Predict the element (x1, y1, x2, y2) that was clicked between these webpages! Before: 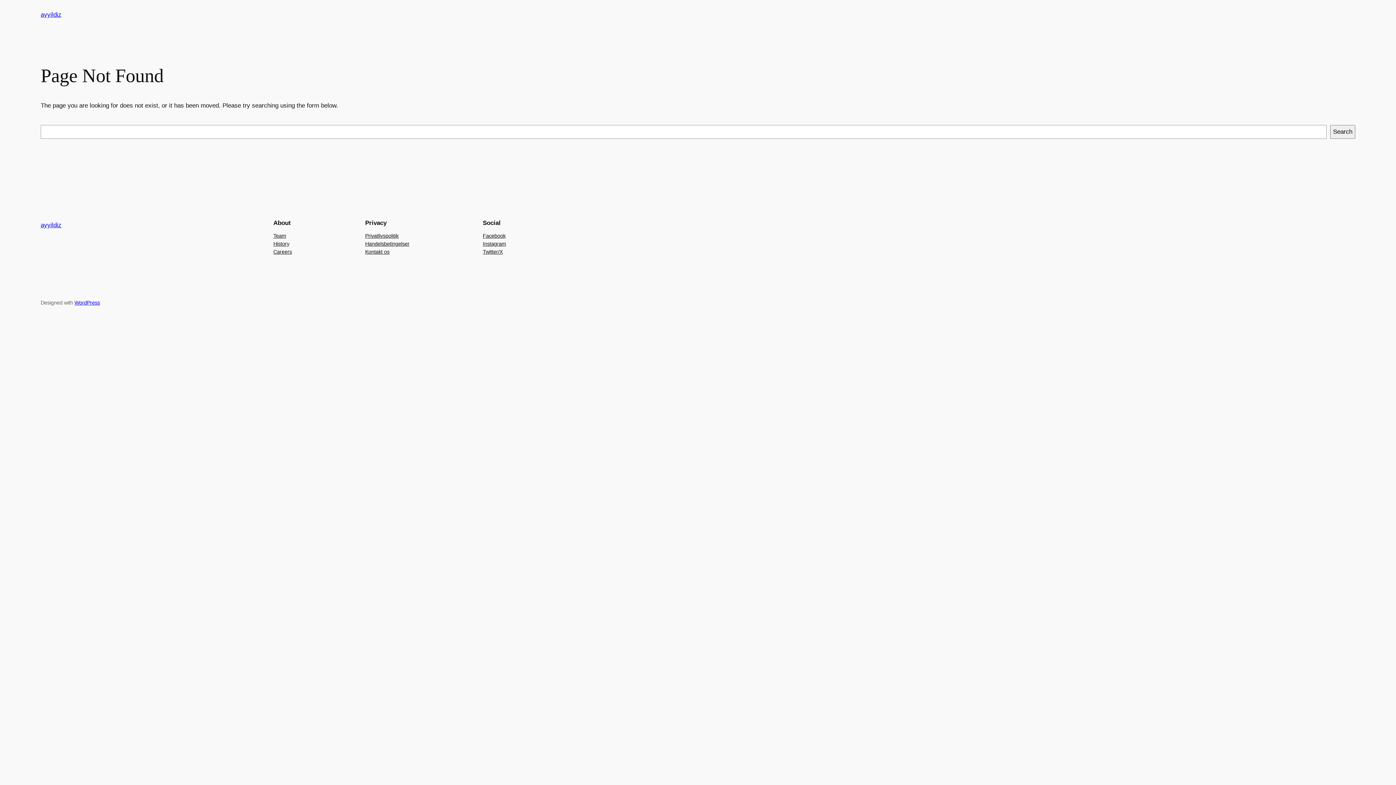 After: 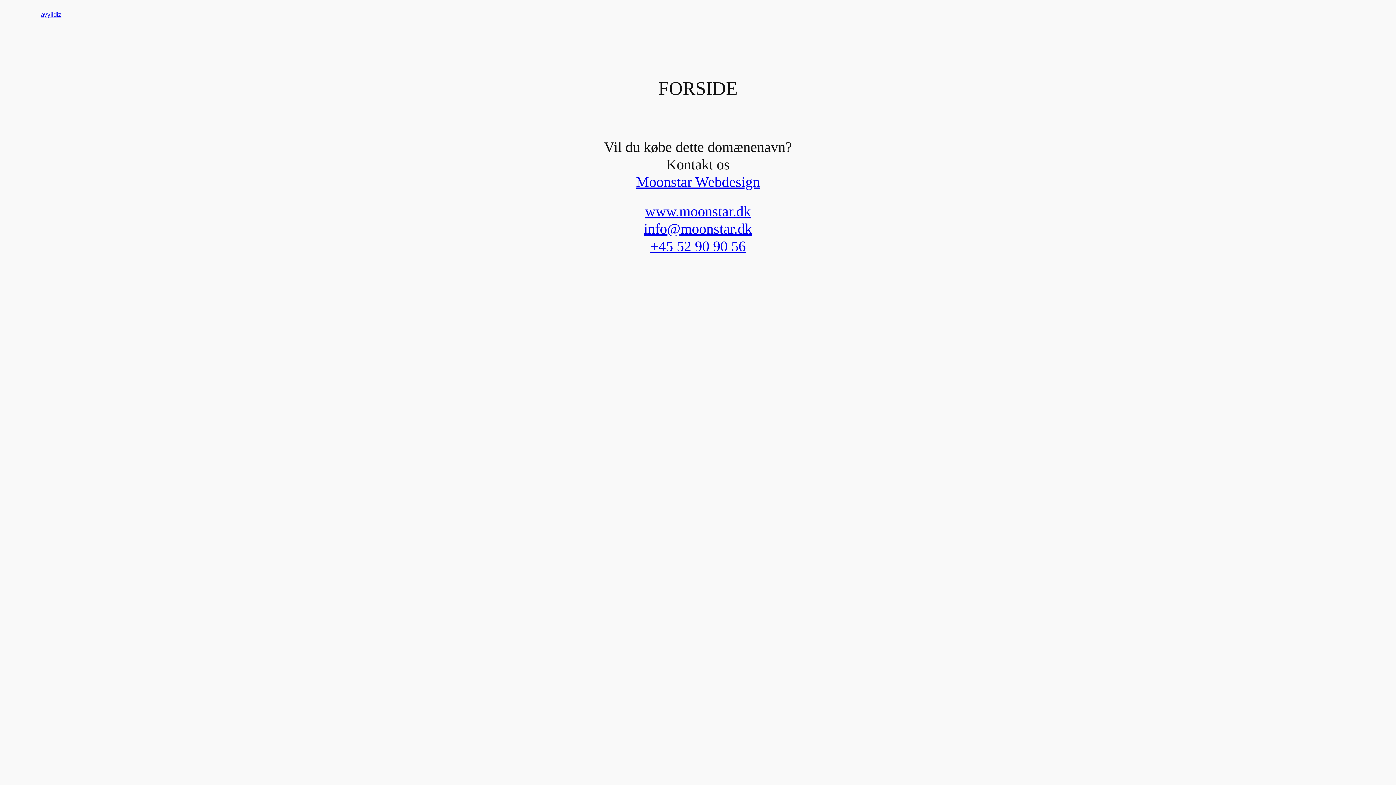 Action: label: ayyildiz bbox: (40, 11, 61, 18)